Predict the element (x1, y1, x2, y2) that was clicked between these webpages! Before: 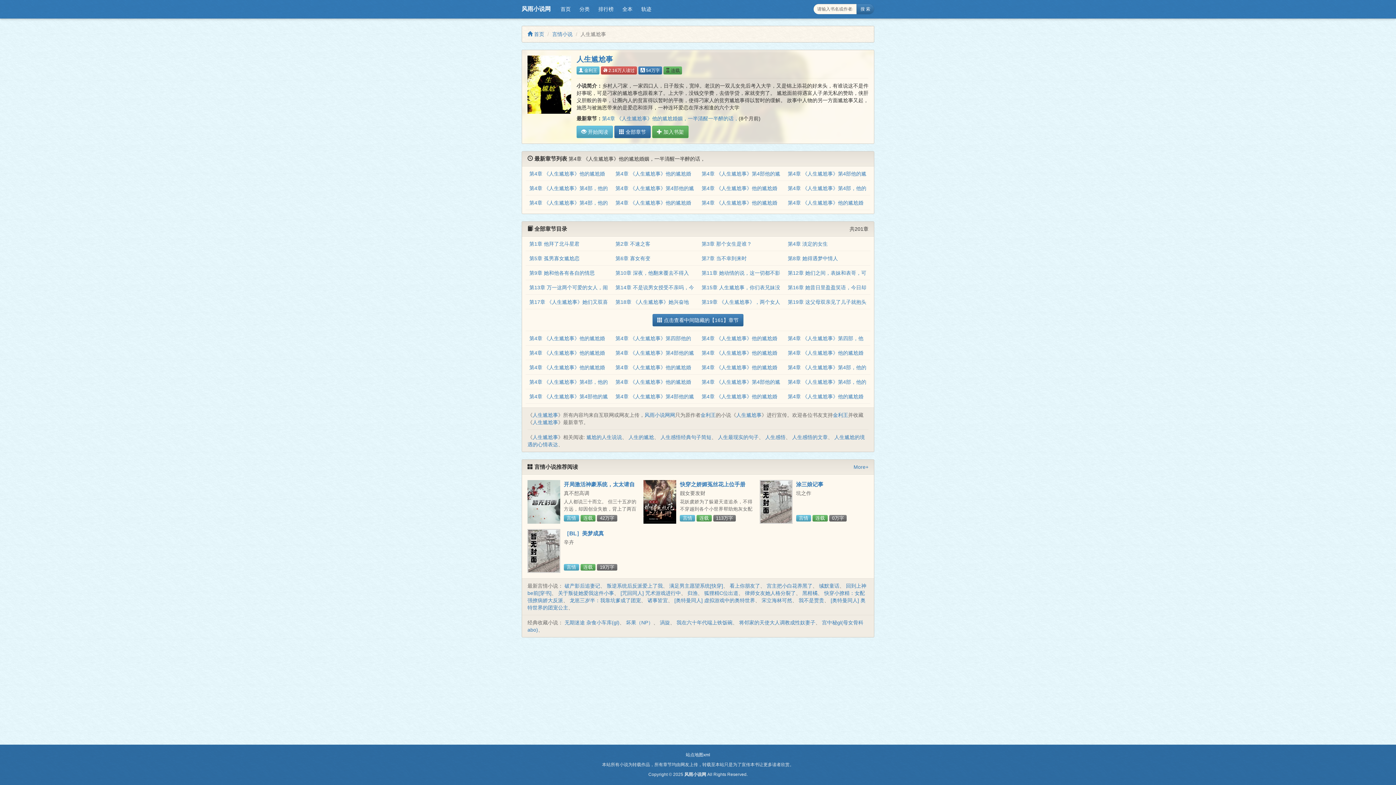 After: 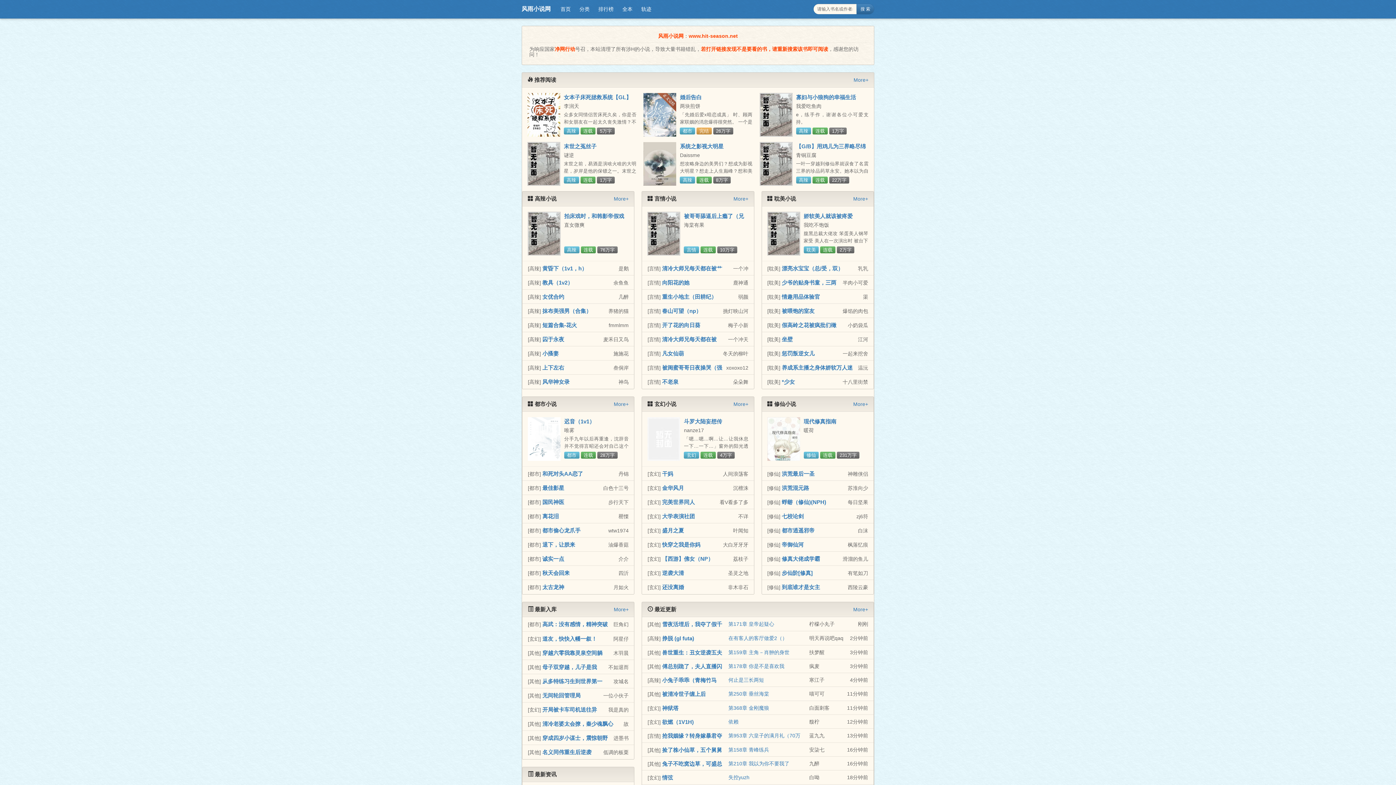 Action: bbox: (644, 412, 675, 418) label: 风雨小说网网